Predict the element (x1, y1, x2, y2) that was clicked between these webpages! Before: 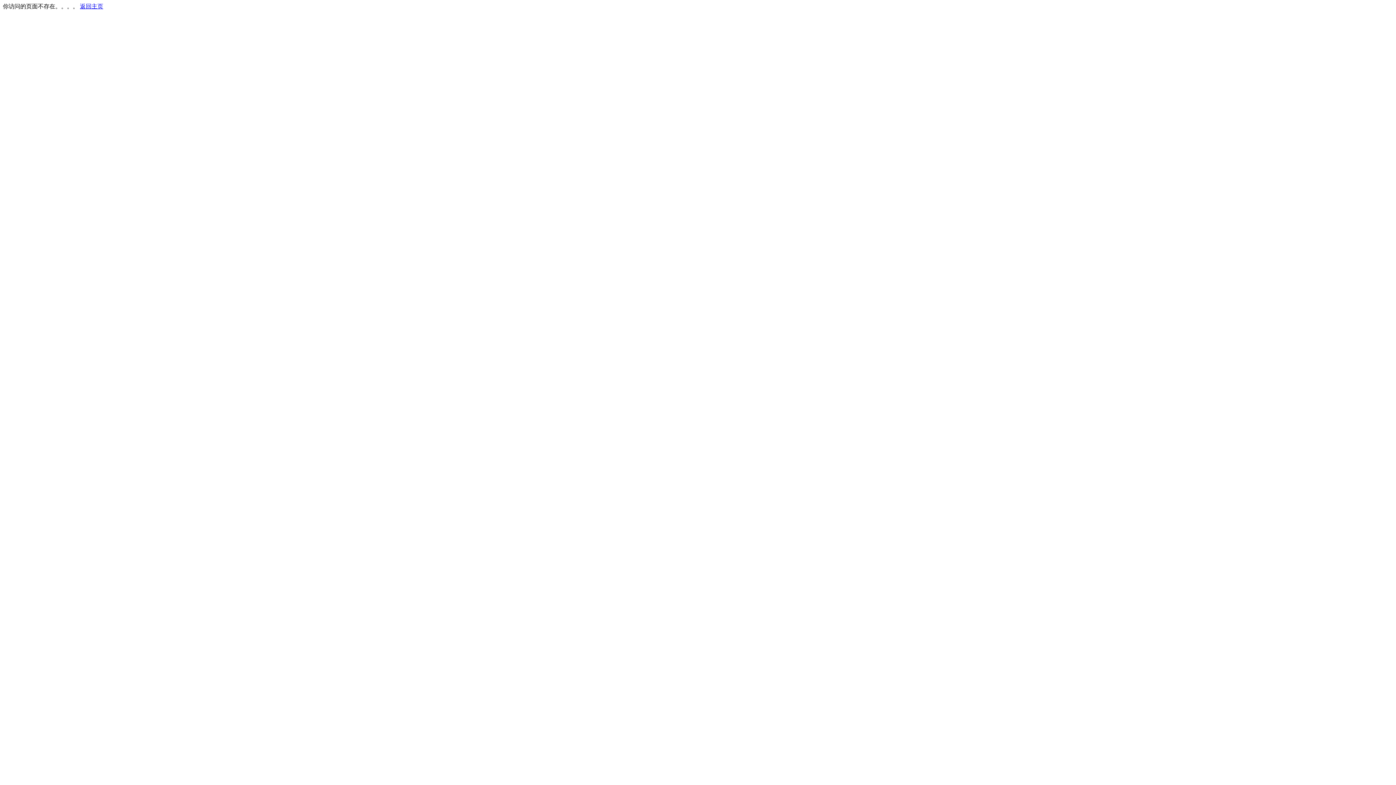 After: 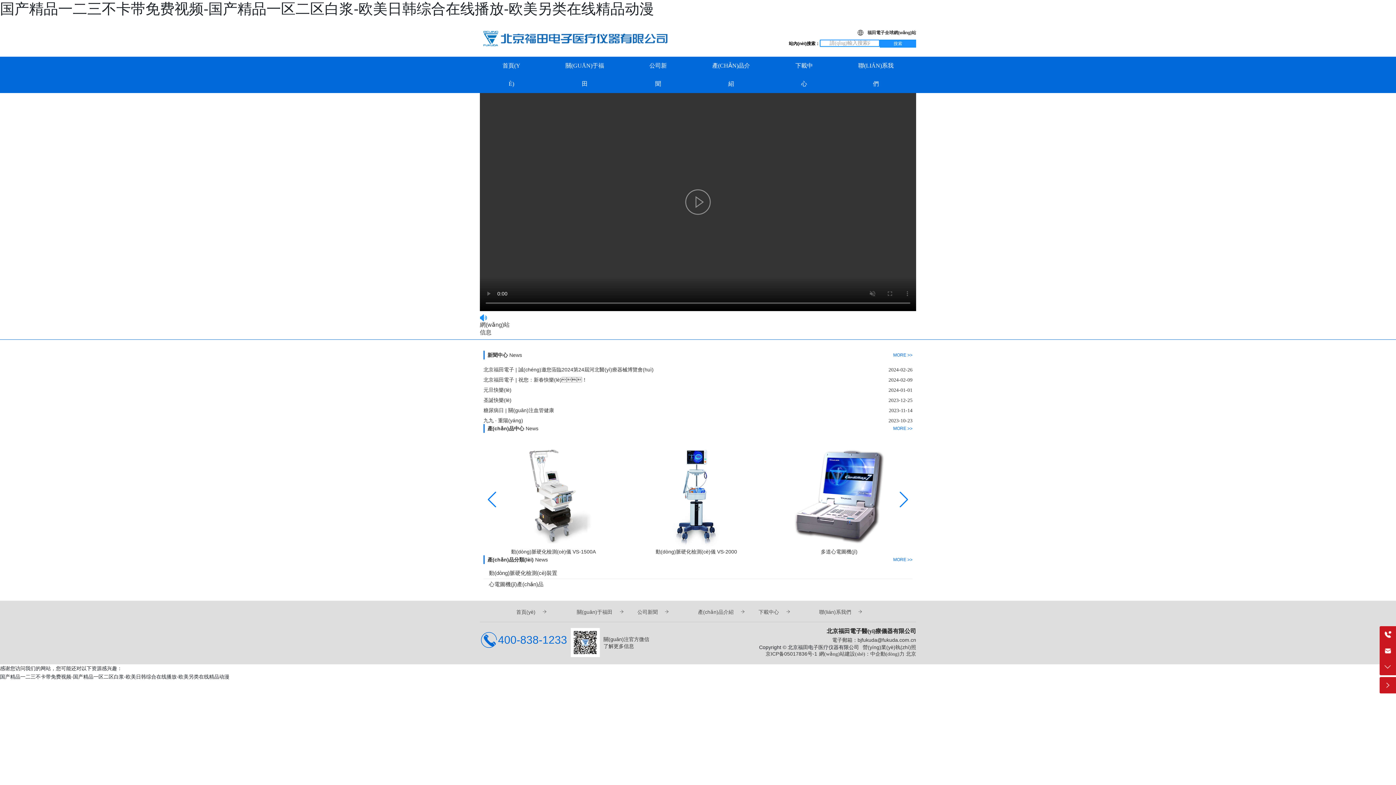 Action: bbox: (80, 3, 103, 9) label: 返回主页